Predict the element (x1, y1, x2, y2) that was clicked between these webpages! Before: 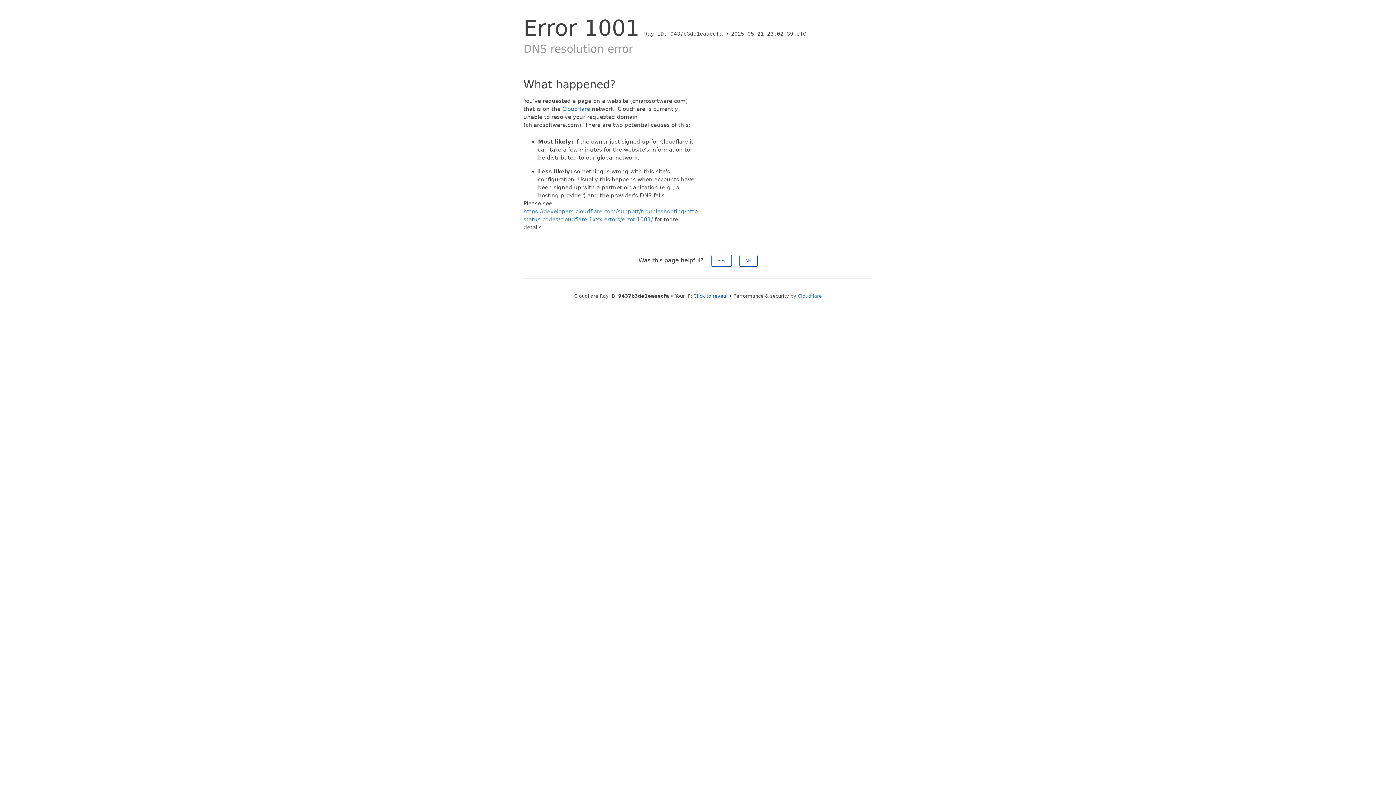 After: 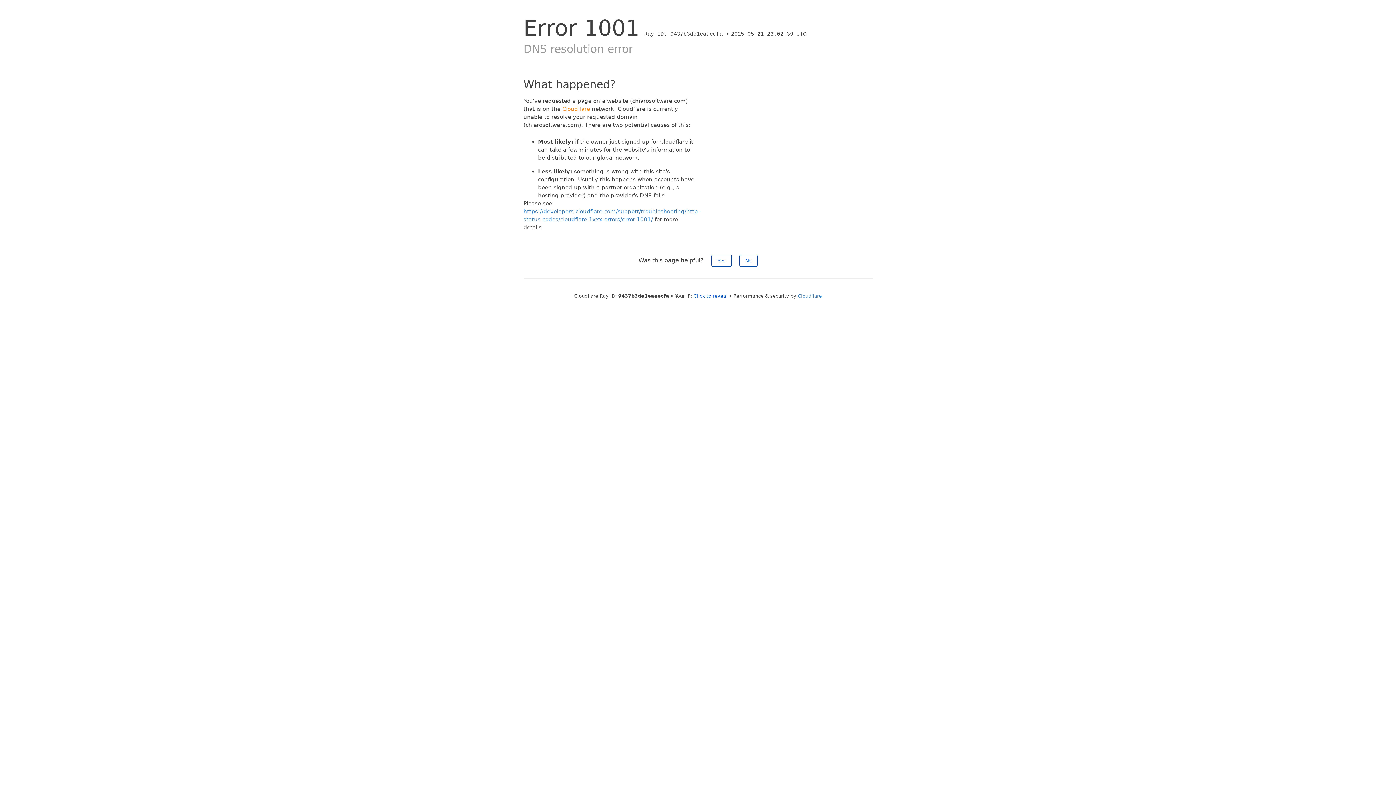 Action: label: Cloudflare bbox: (562, 105, 590, 112)